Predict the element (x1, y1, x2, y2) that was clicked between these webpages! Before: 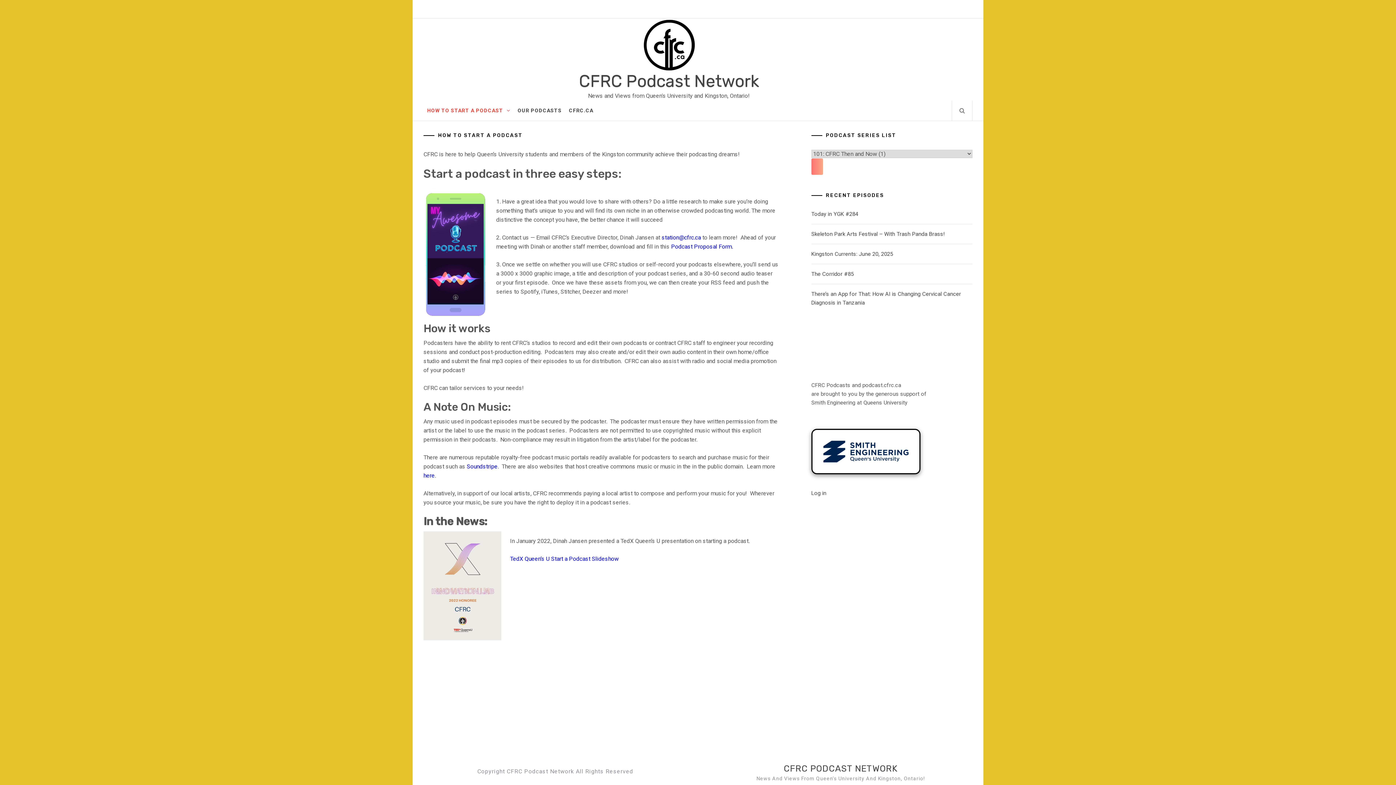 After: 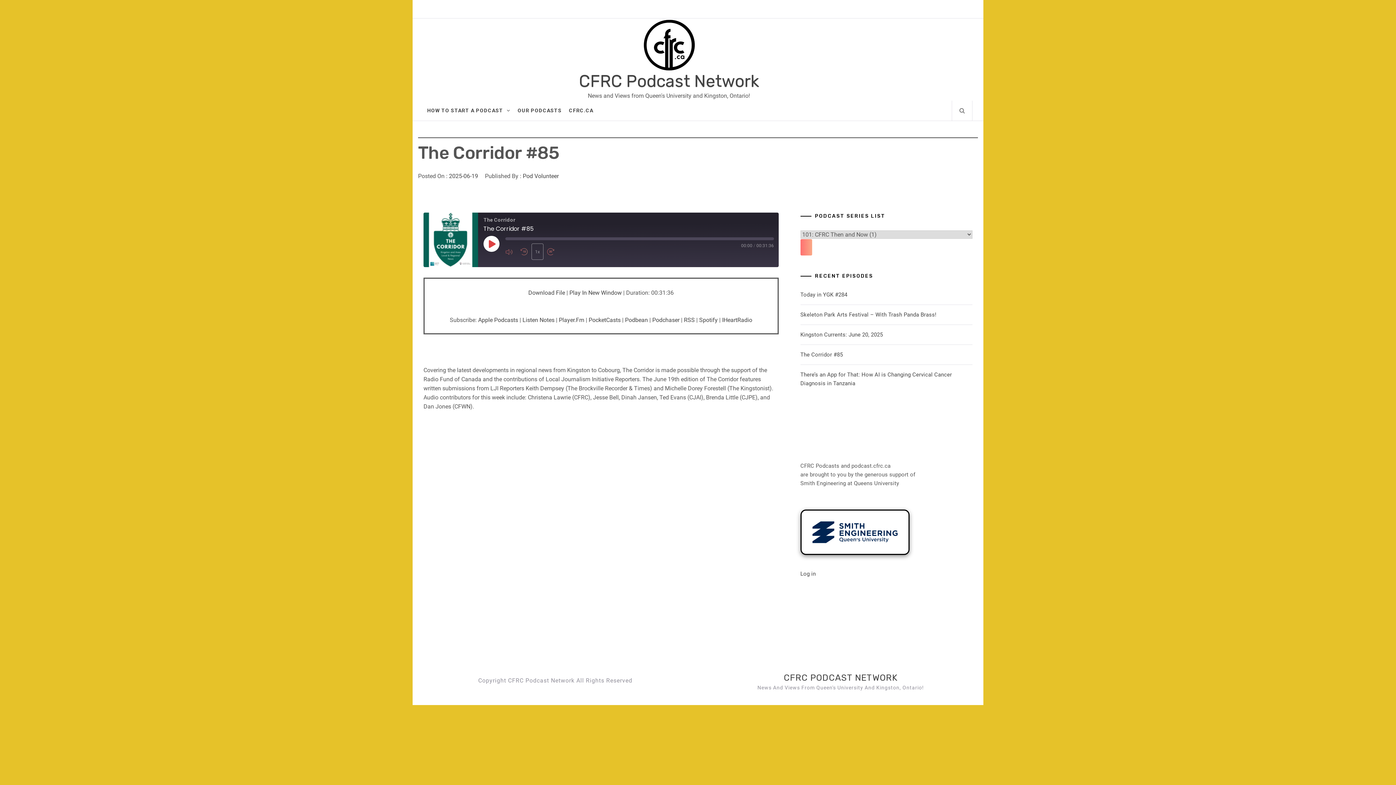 Action: label: The Corridor #85 bbox: (811, 270, 854, 277)